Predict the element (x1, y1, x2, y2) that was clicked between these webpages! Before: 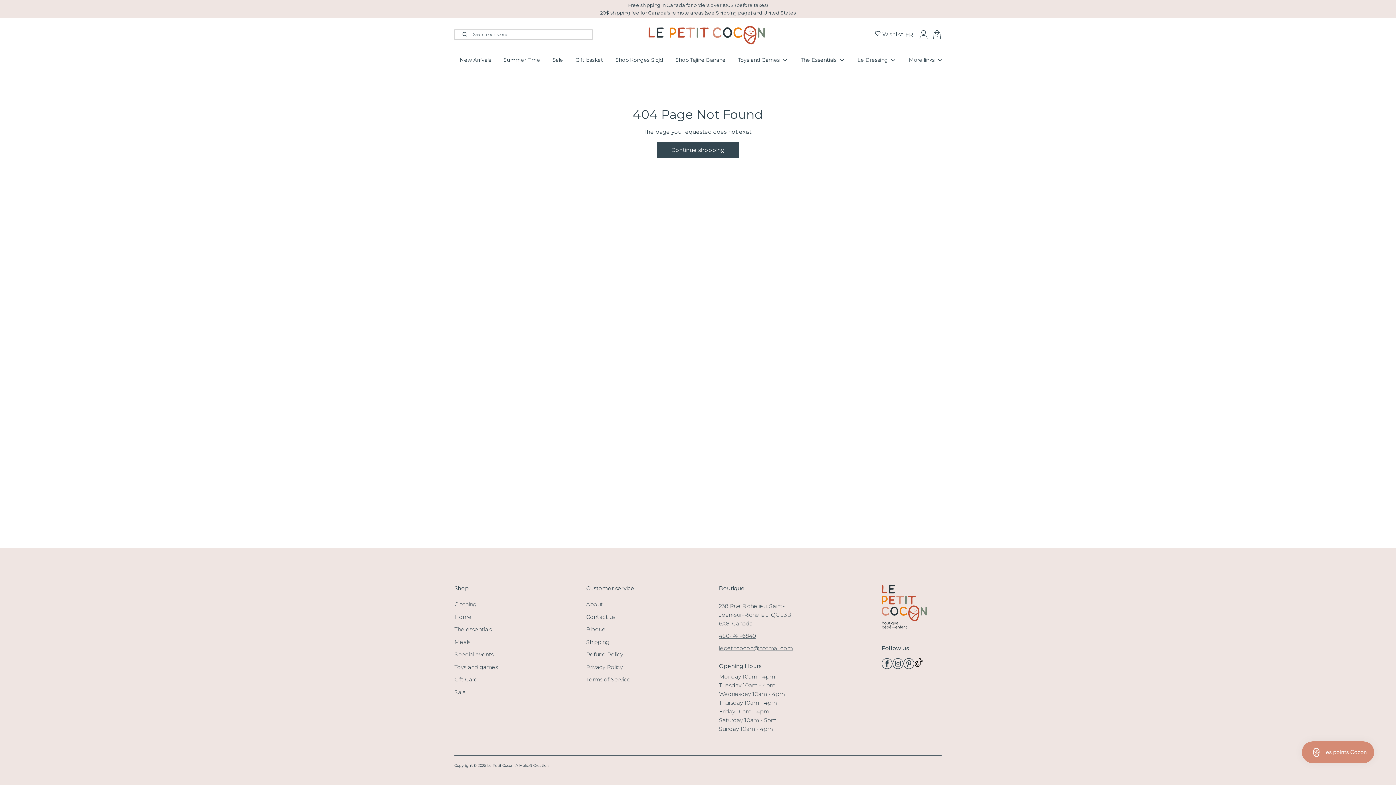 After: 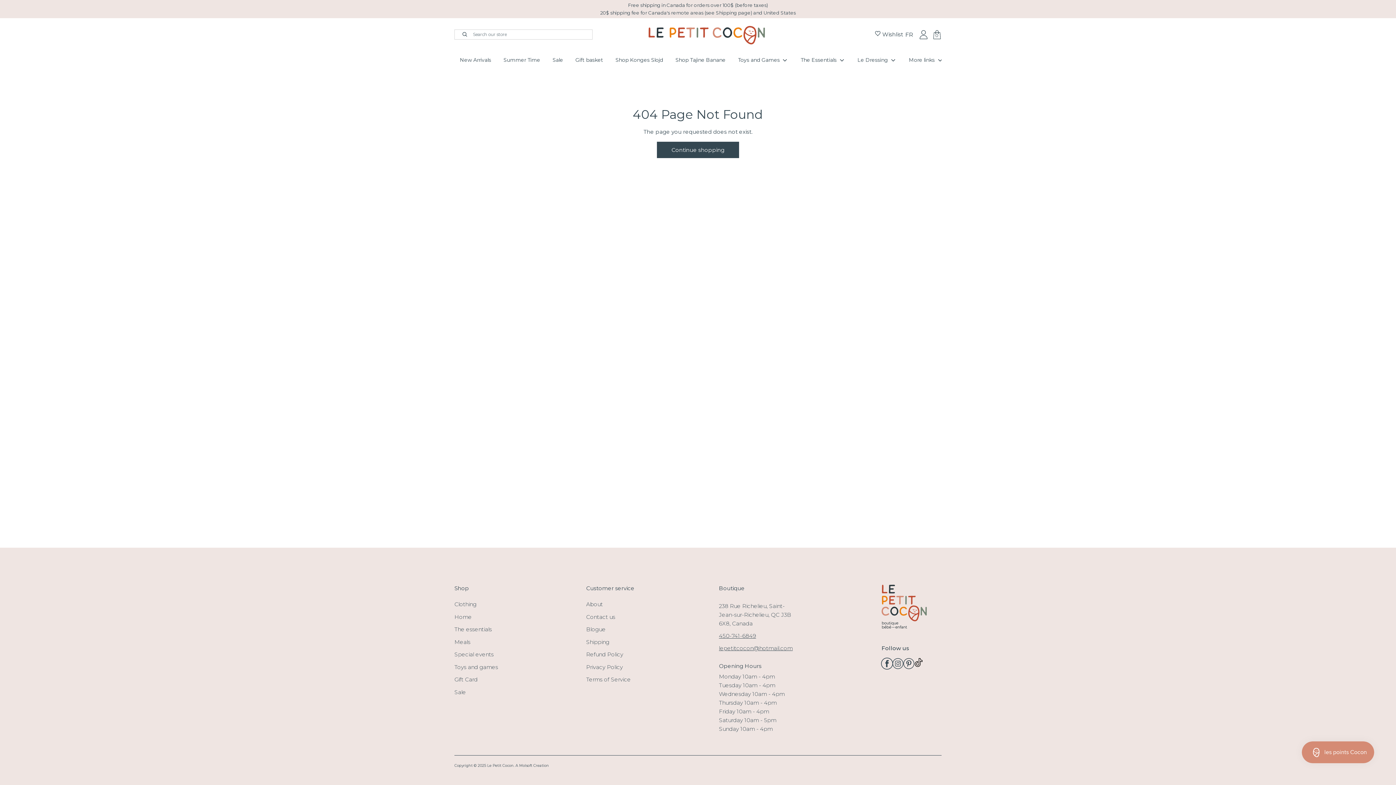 Action: bbox: (881, 664, 892, 670) label: Facebook